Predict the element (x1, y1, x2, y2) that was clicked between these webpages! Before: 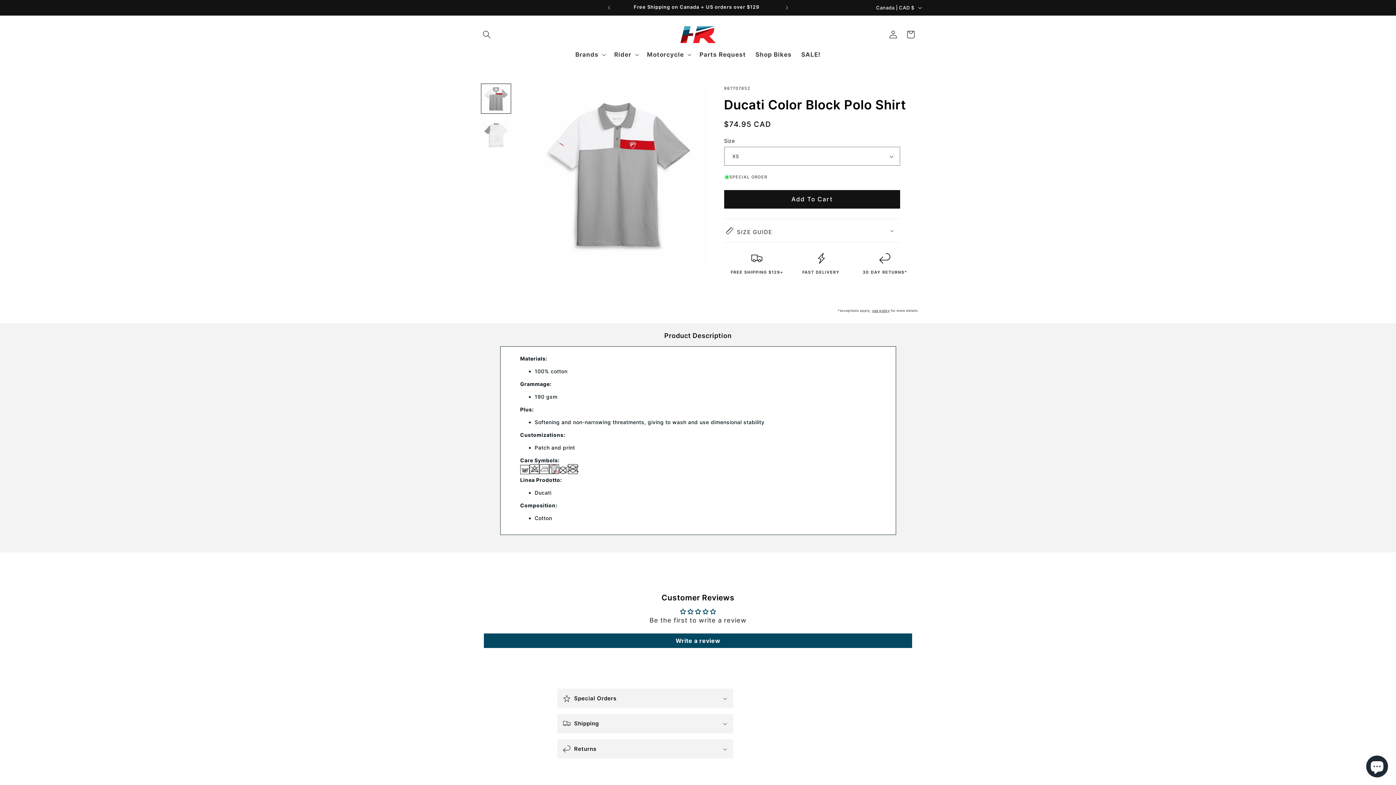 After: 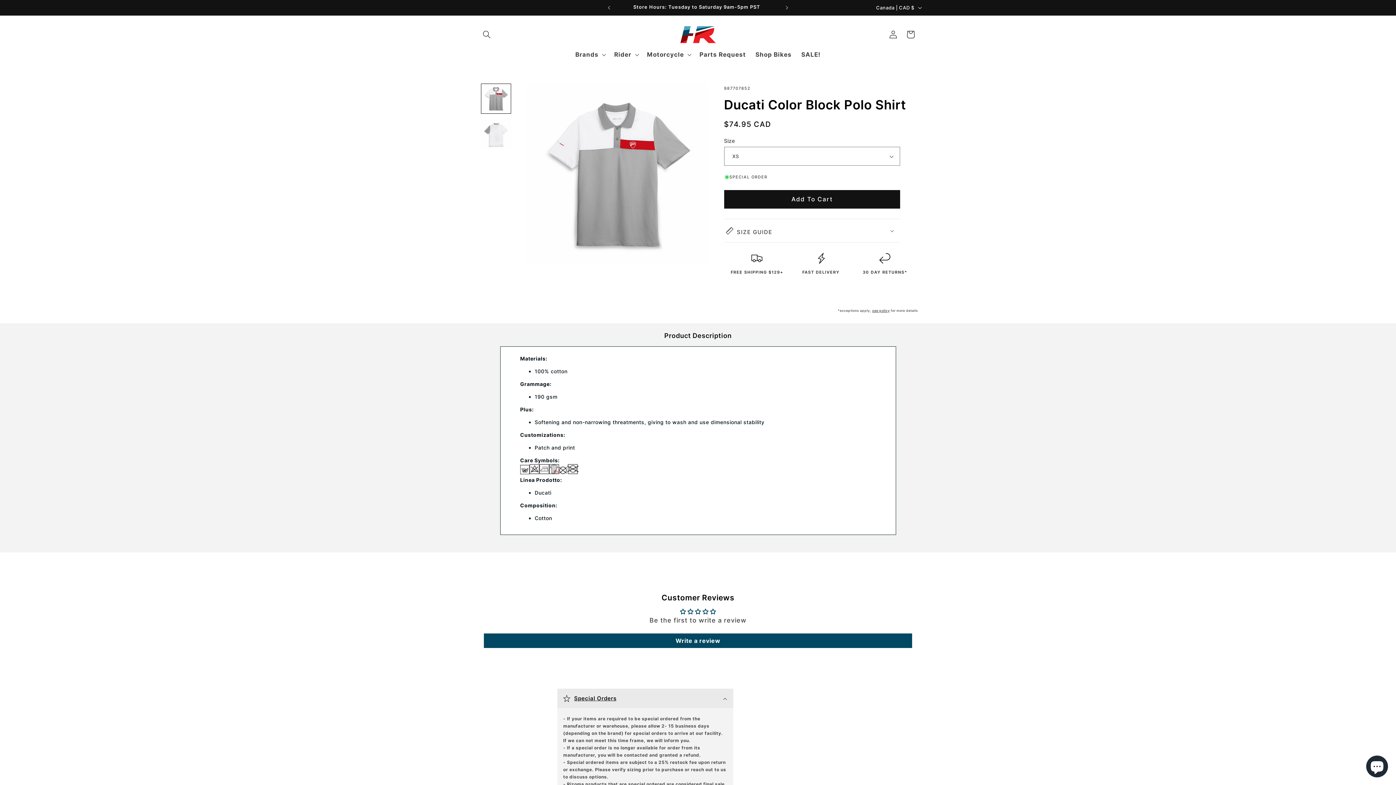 Action: label: Special Orders bbox: (557, 689, 733, 708)